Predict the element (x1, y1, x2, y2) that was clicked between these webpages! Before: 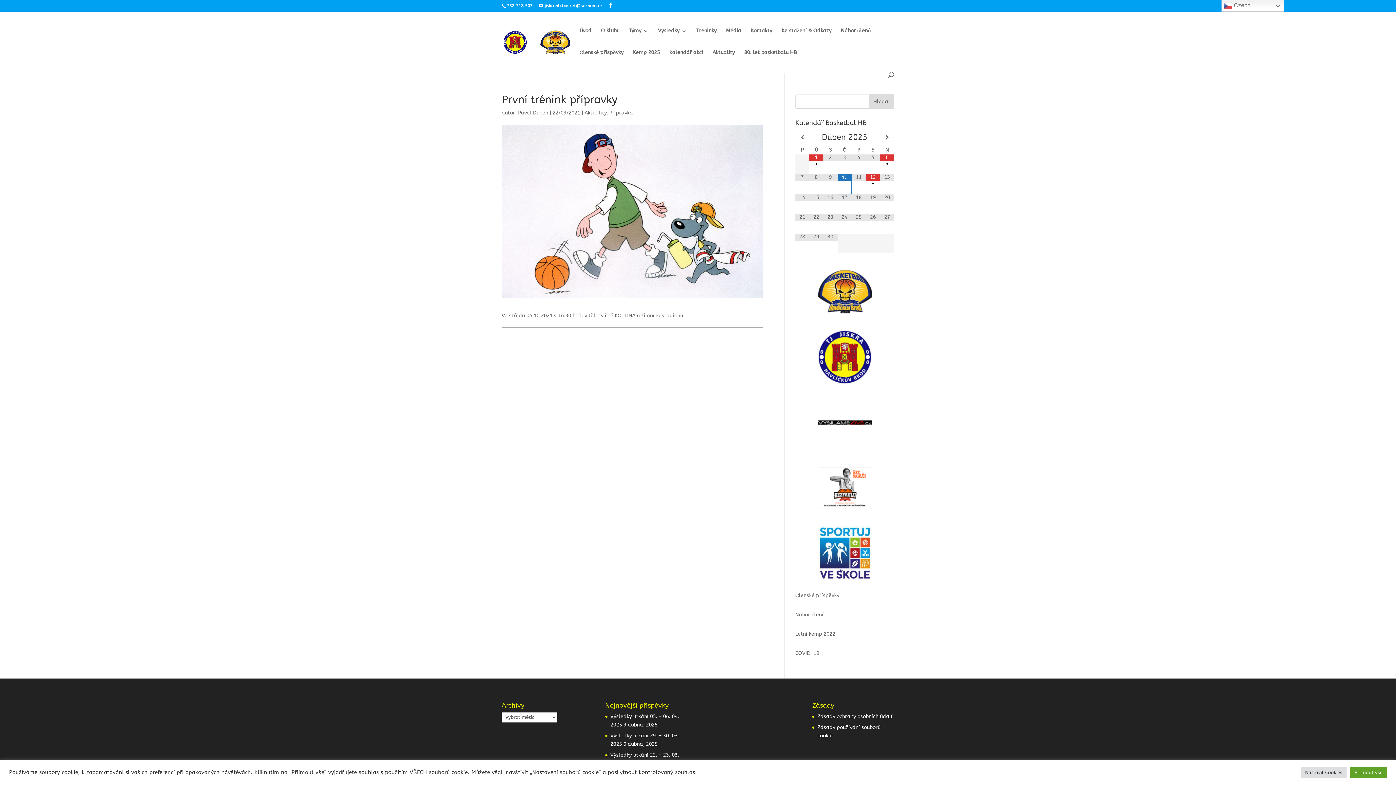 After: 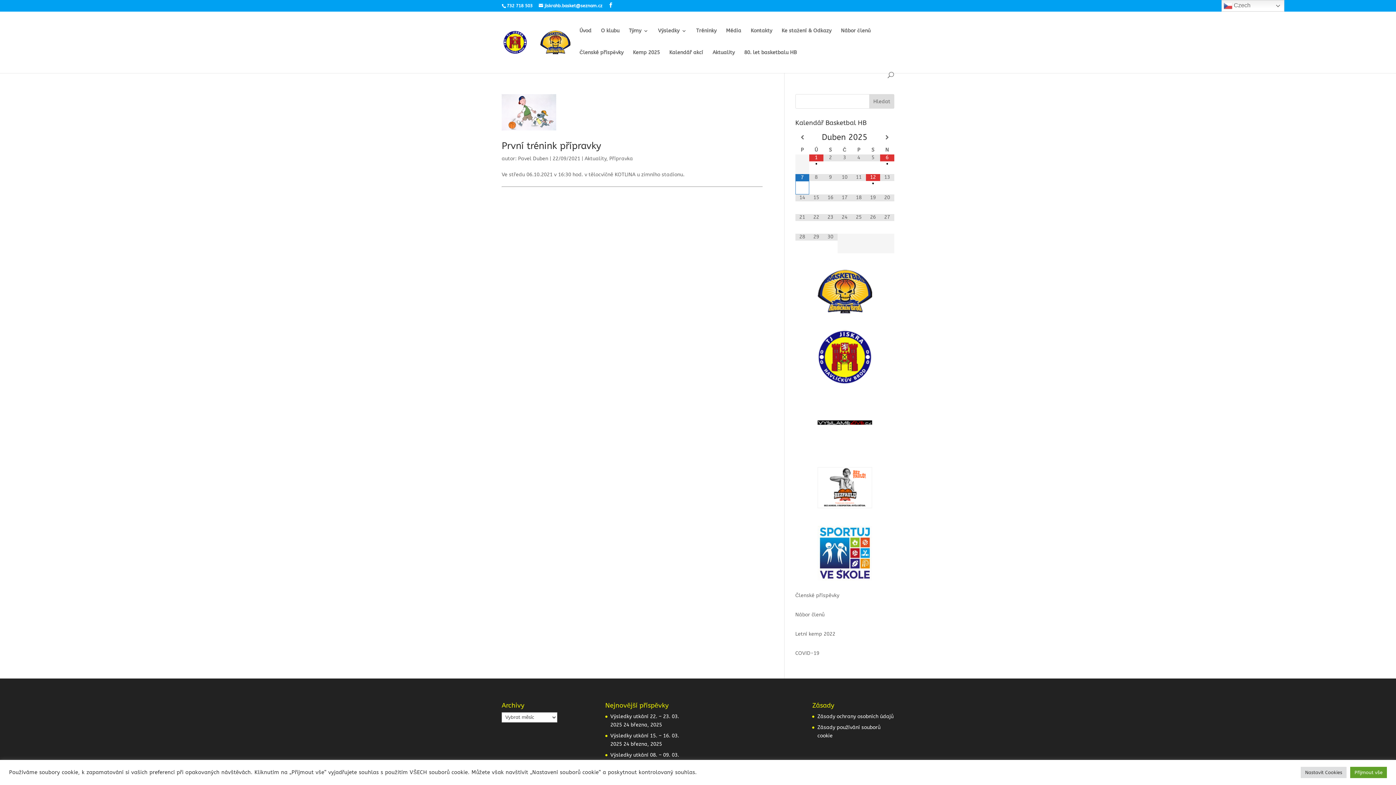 Action: bbox: (518, 109, 548, 116) label: Pavel Duben